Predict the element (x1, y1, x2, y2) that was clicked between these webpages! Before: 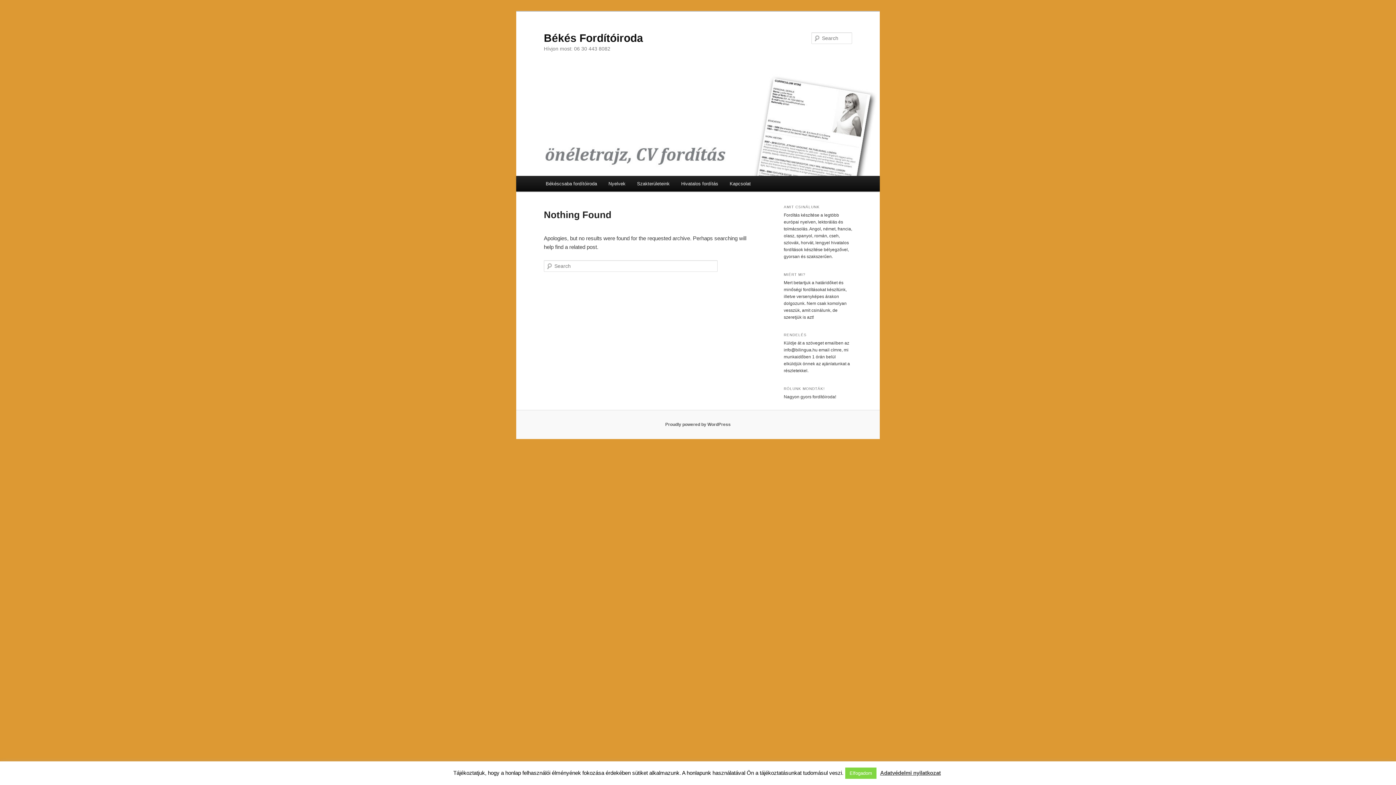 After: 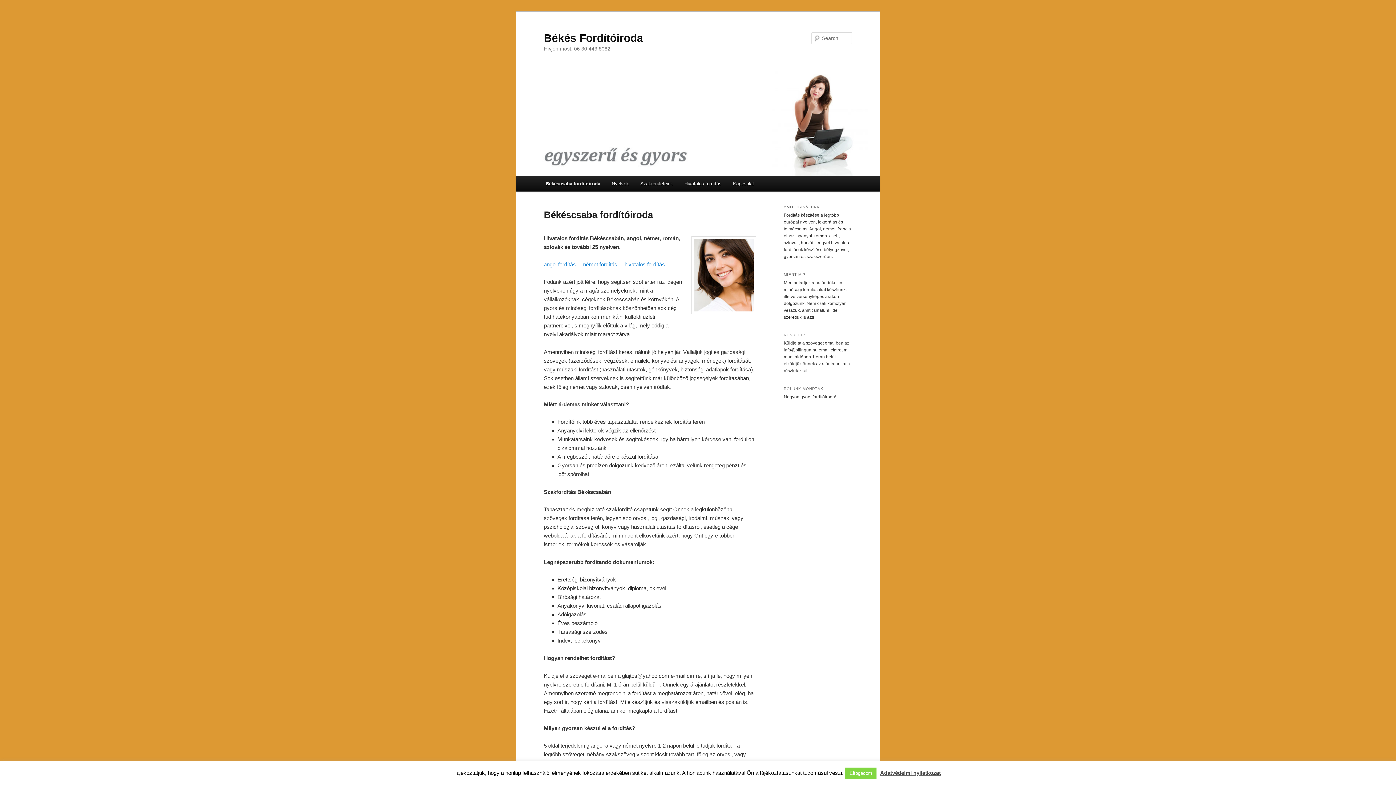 Action: bbox: (540, 176, 602, 191) label: Békéscsaba fordítóiroda